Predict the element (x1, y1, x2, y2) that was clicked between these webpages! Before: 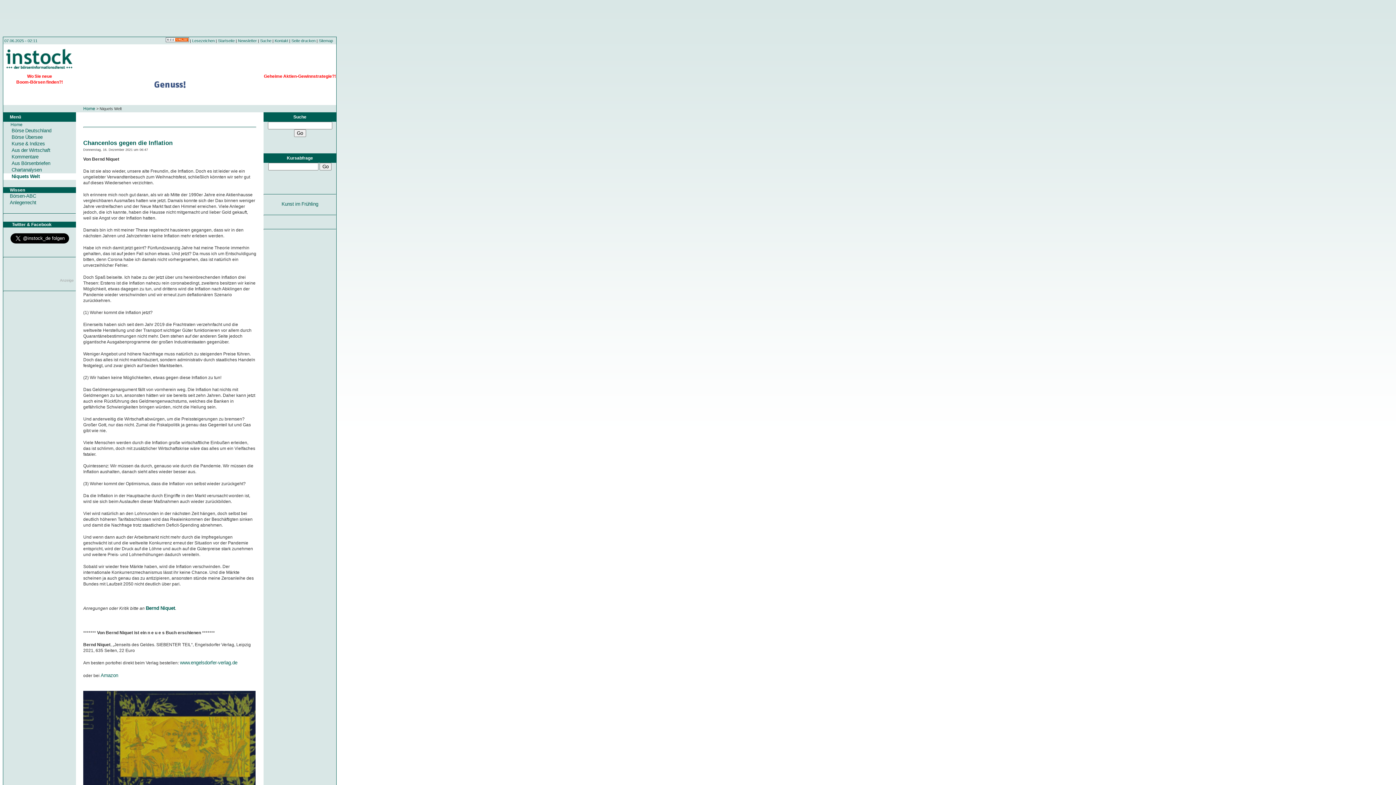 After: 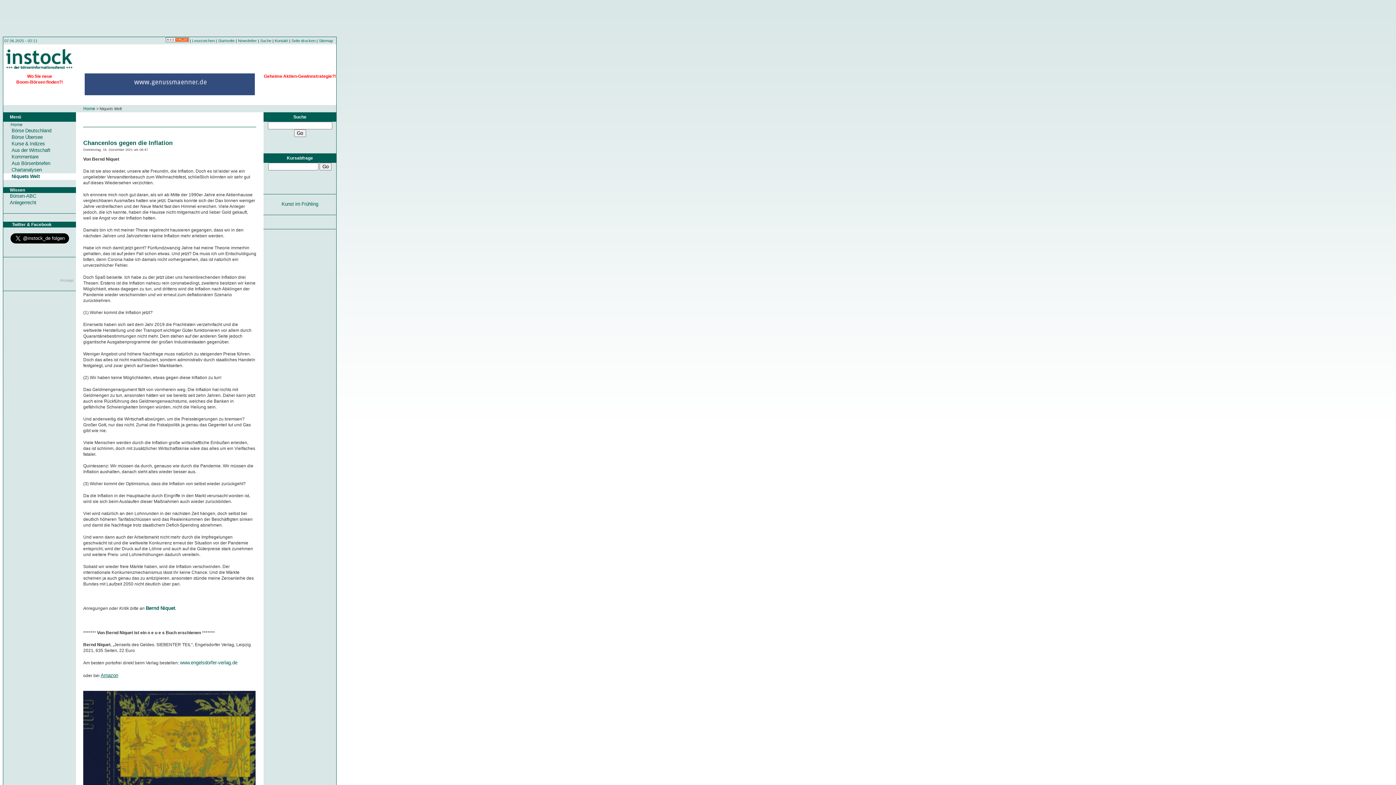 Action: label: Amazon bbox: (100, 672, 118, 678)